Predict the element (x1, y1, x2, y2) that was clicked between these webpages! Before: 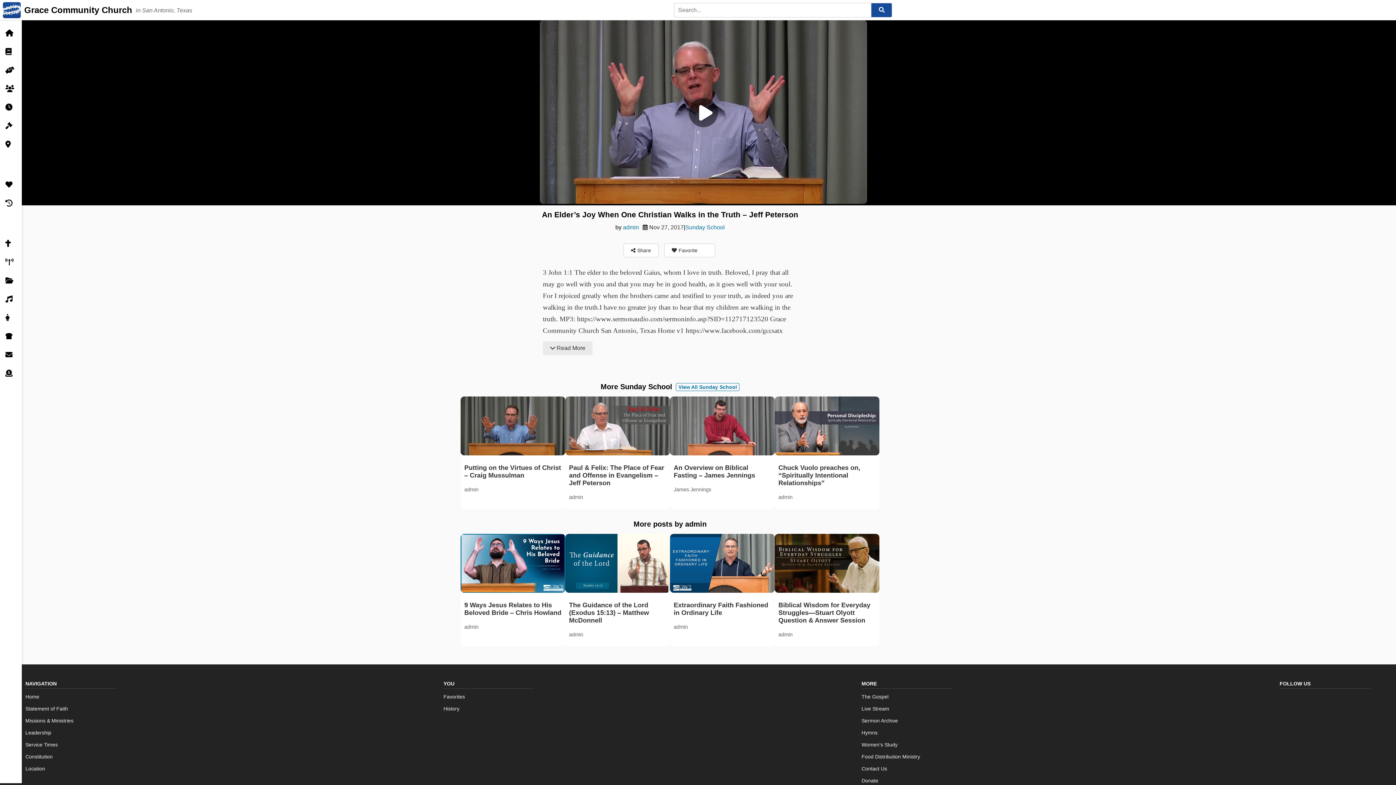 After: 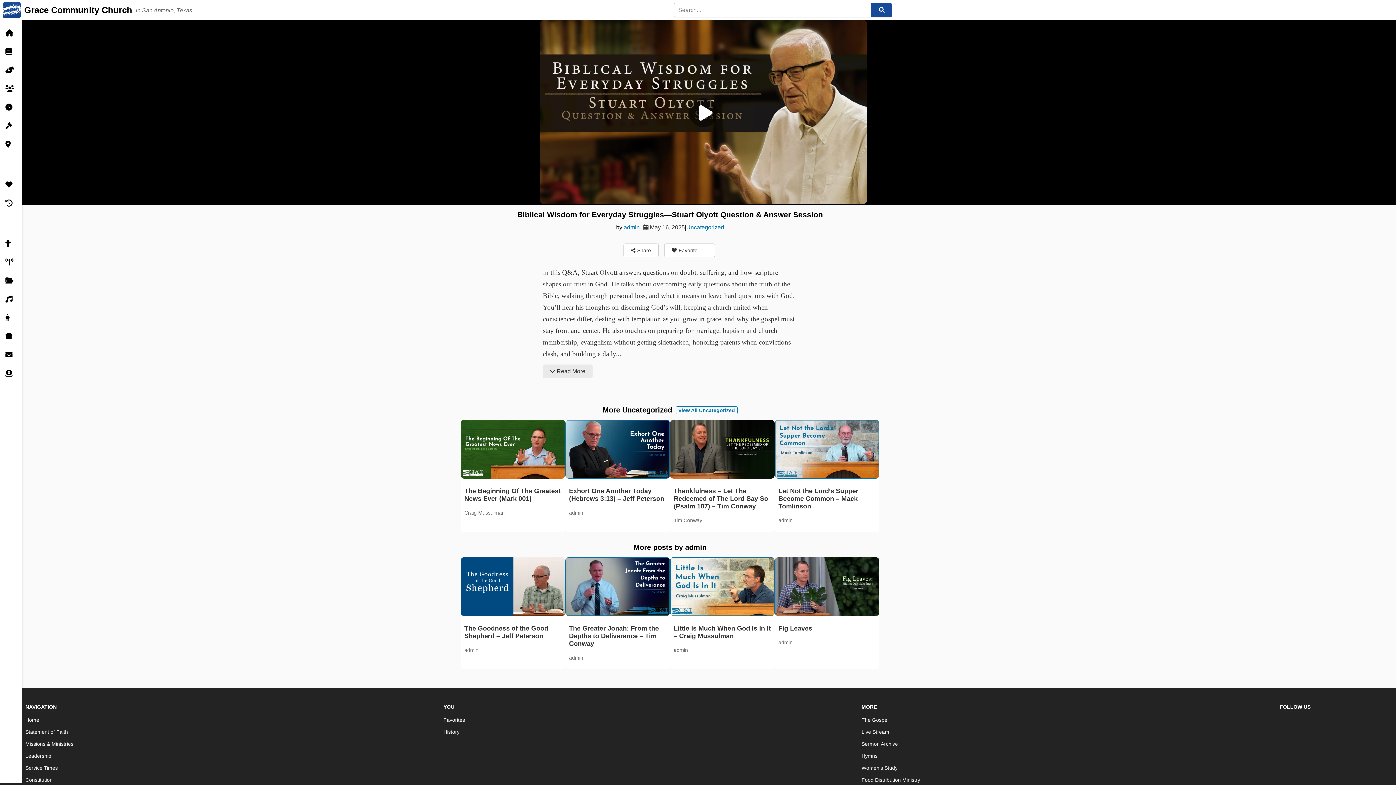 Action: bbox: (774, 534, 879, 594)